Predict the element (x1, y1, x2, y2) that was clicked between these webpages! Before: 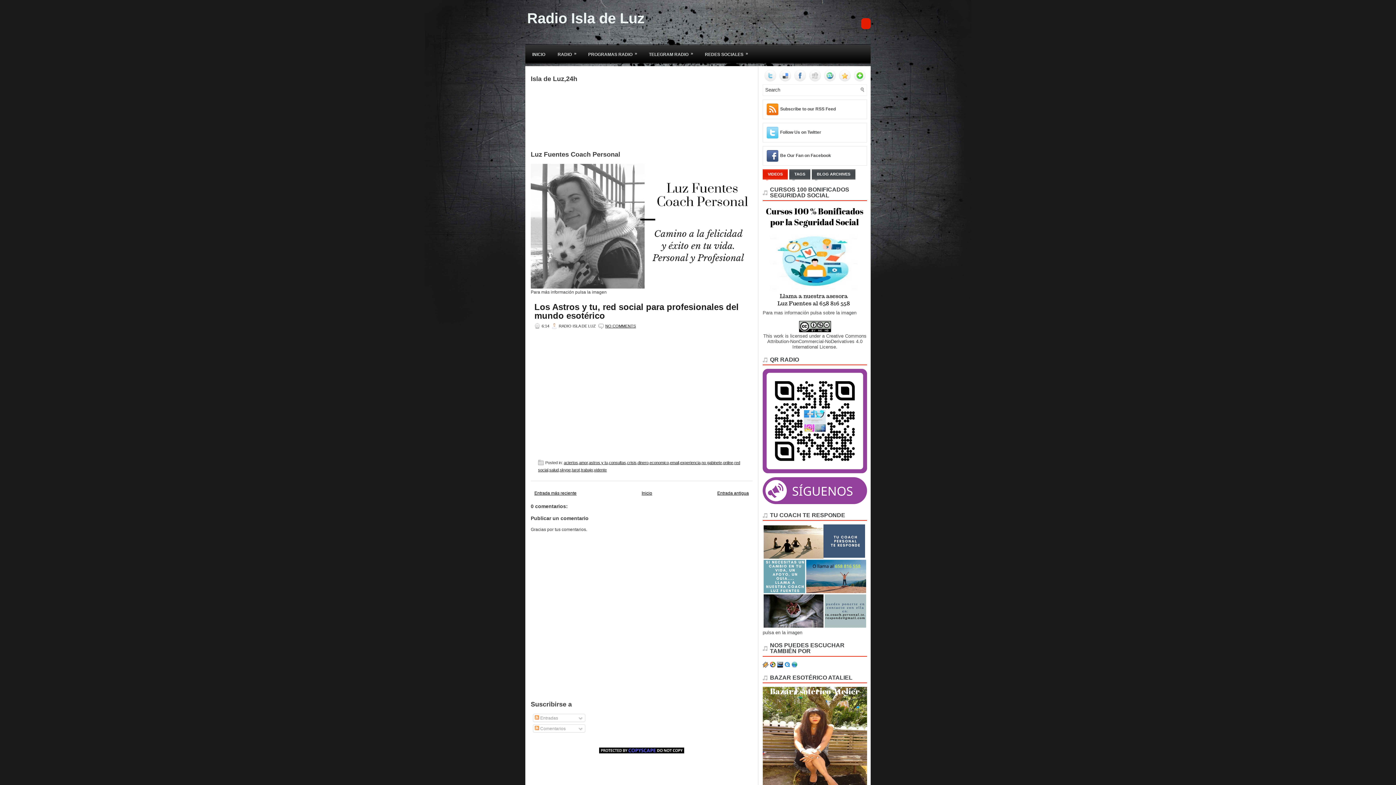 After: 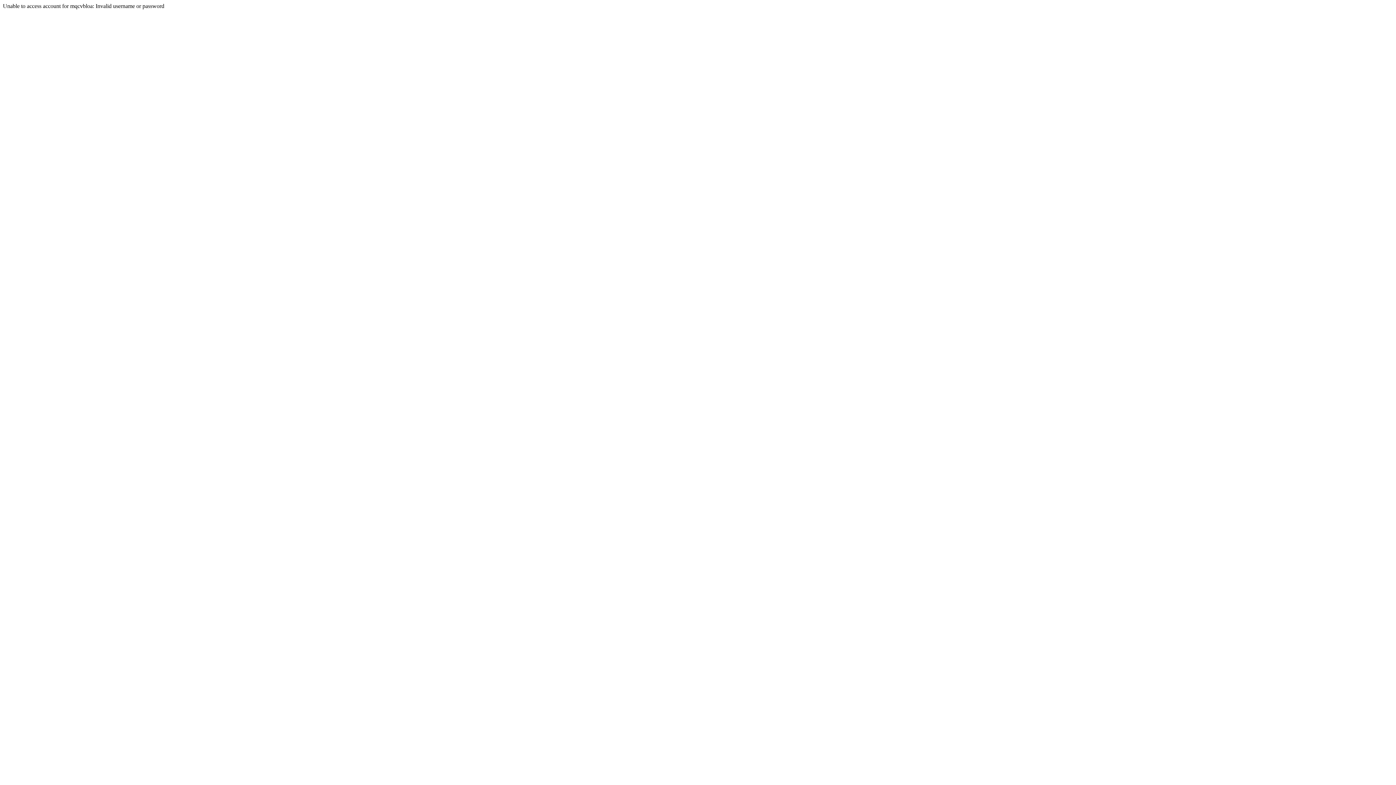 Action: bbox: (762, 661, 768, 667)